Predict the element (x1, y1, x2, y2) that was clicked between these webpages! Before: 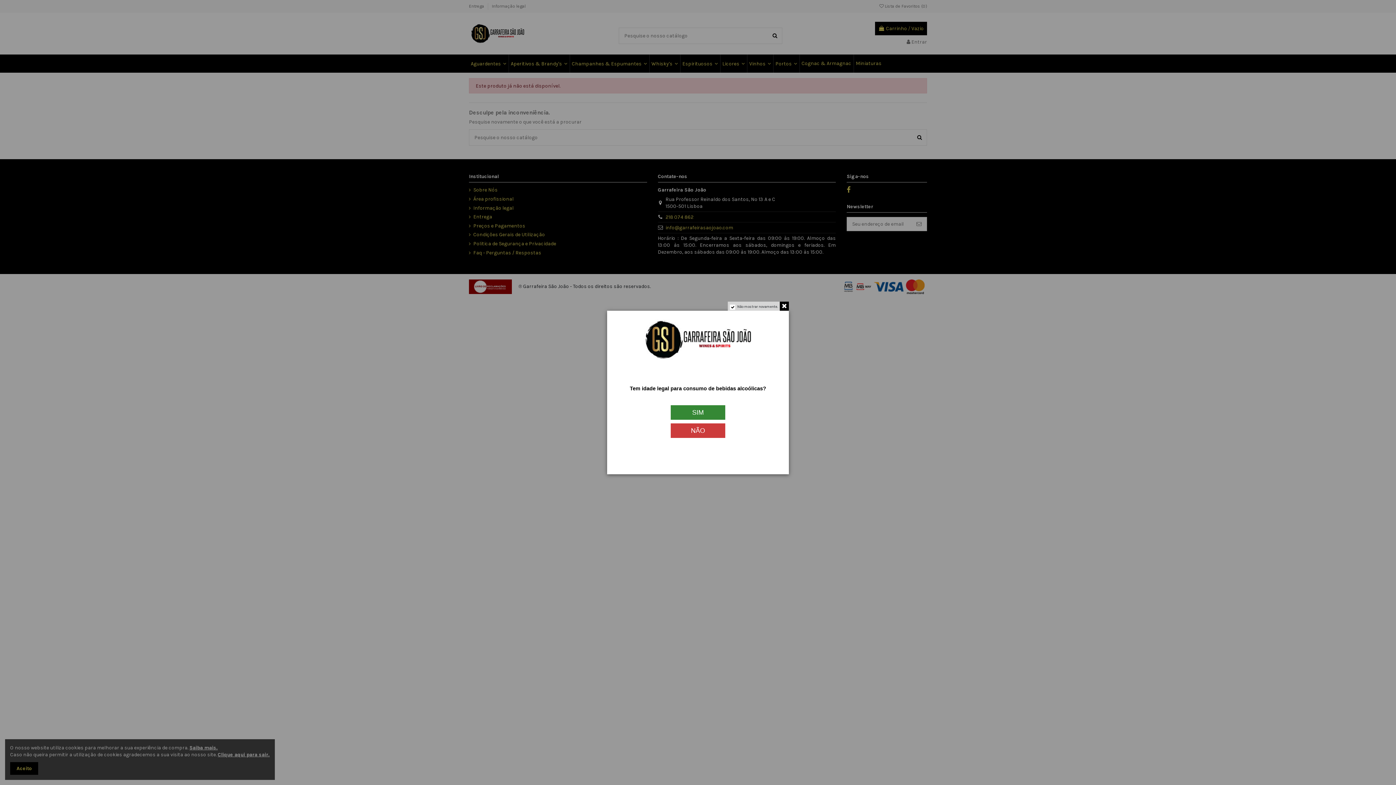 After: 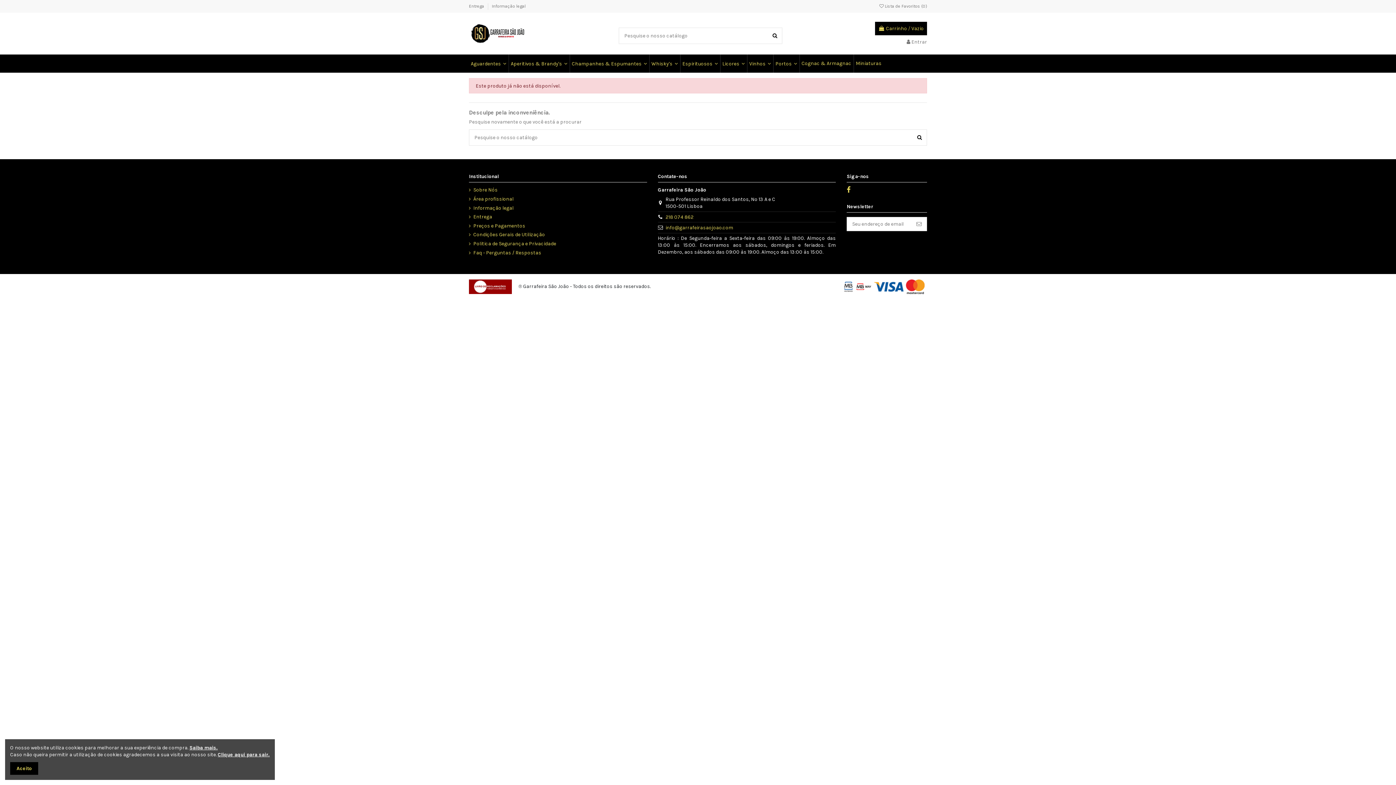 Action: label: SIM bbox: (670, 405, 725, 420)